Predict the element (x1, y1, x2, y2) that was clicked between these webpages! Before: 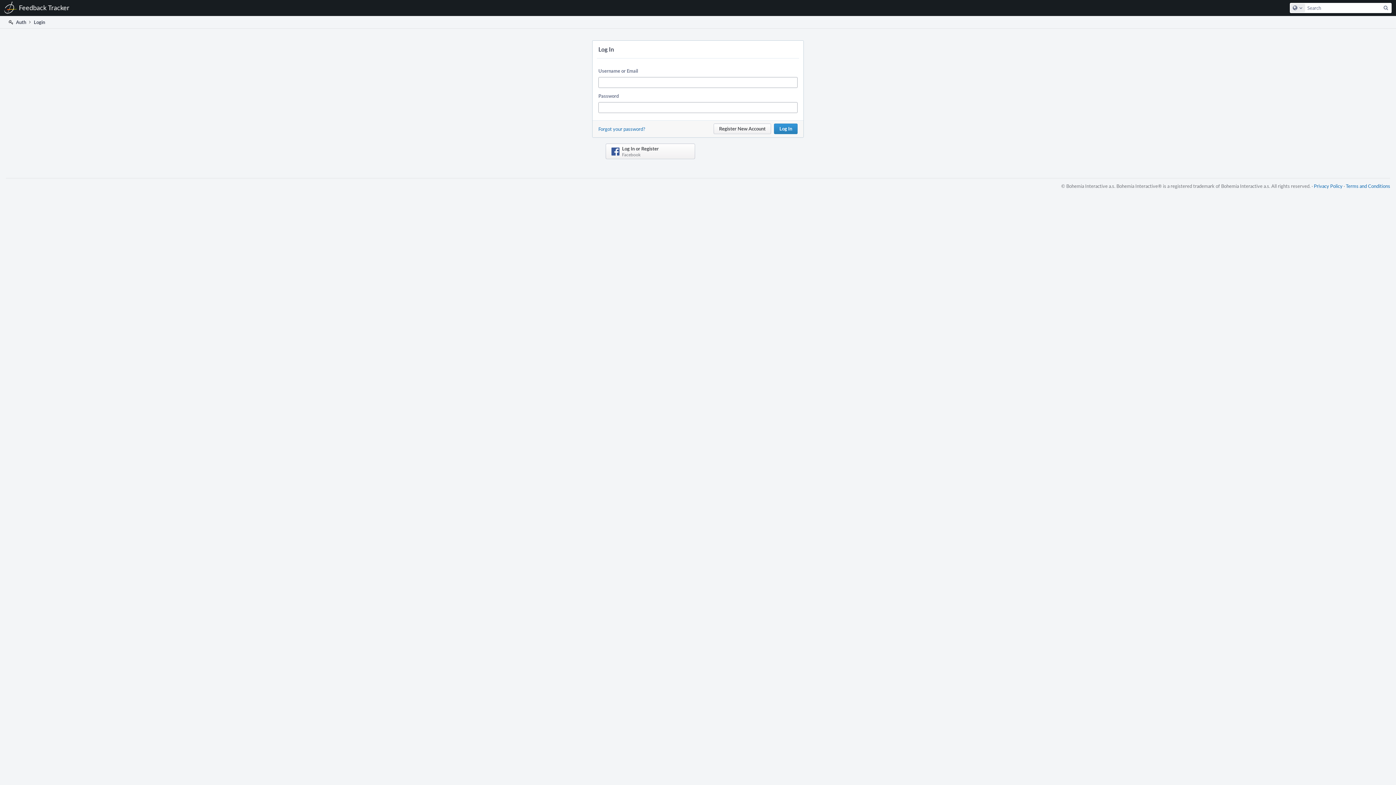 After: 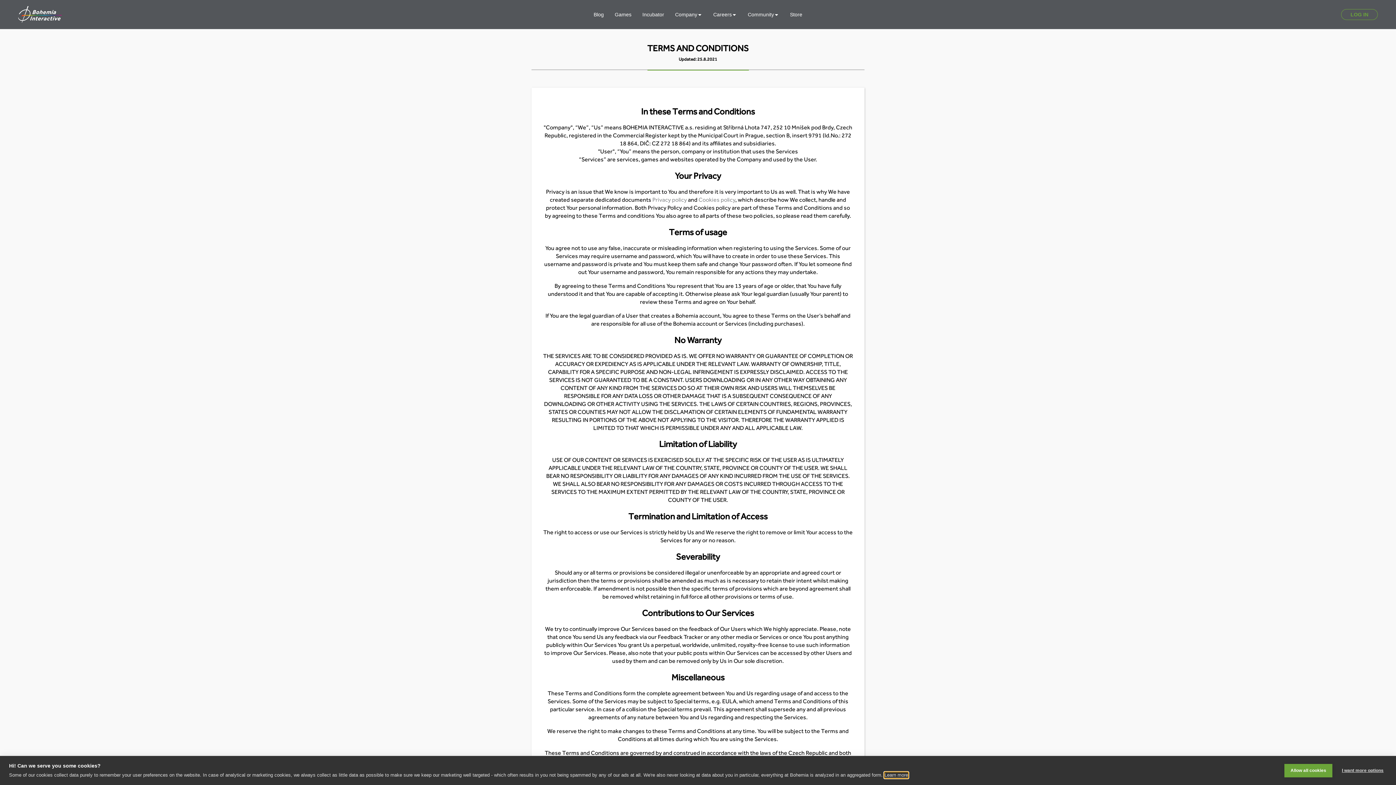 Action: bbox: (1346, 182, 1390, 189) label: Terms and Conditions